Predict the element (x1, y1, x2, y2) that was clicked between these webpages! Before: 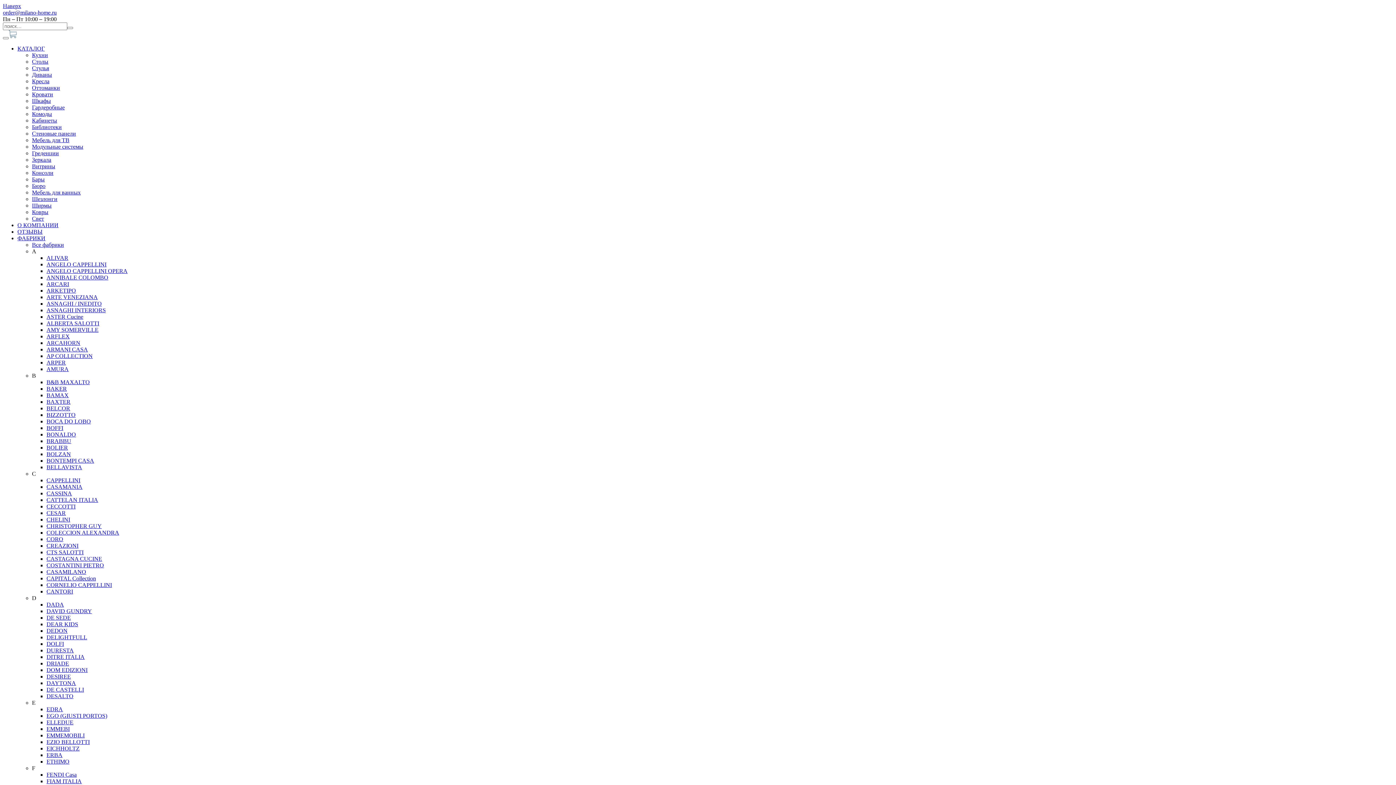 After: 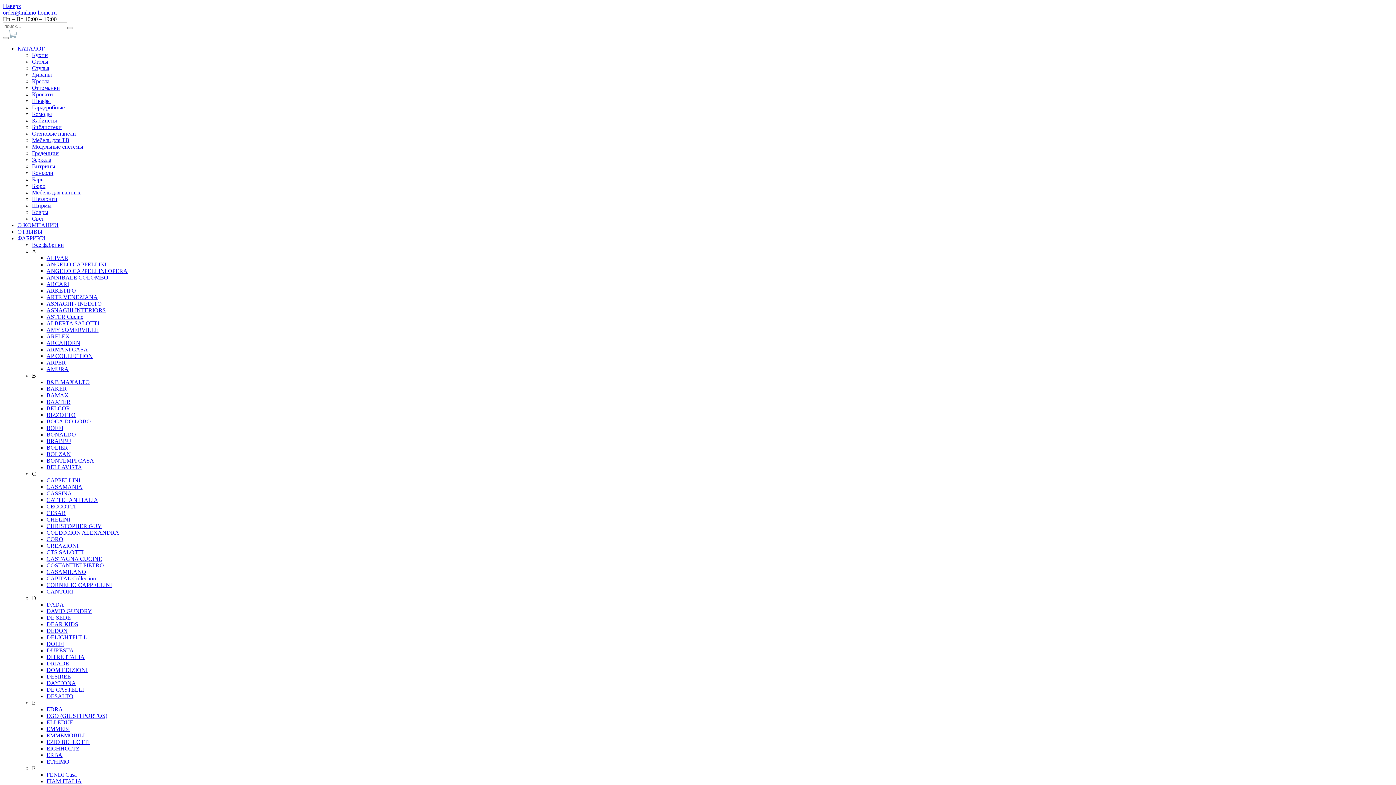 Action: label: Консоли bbox: (32, 169, 53, 176)